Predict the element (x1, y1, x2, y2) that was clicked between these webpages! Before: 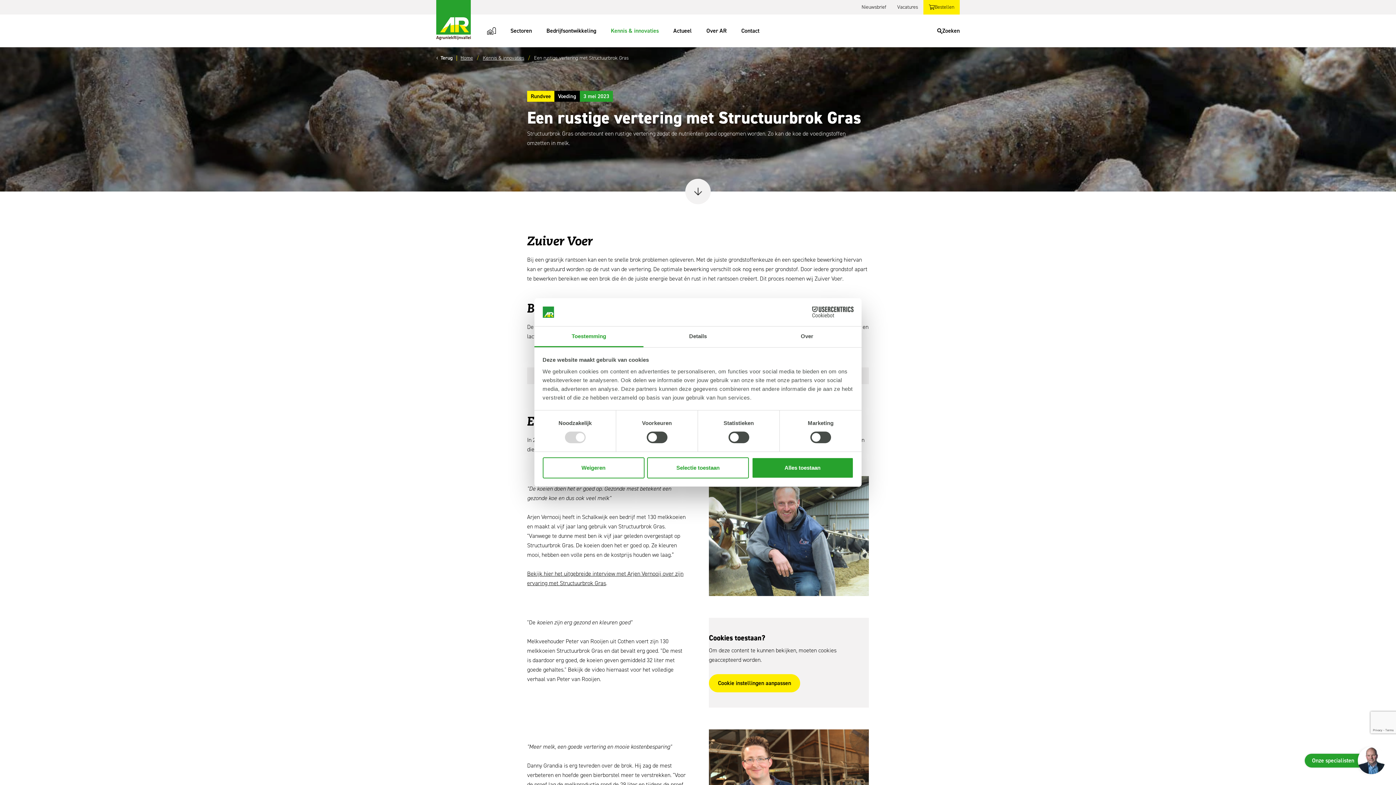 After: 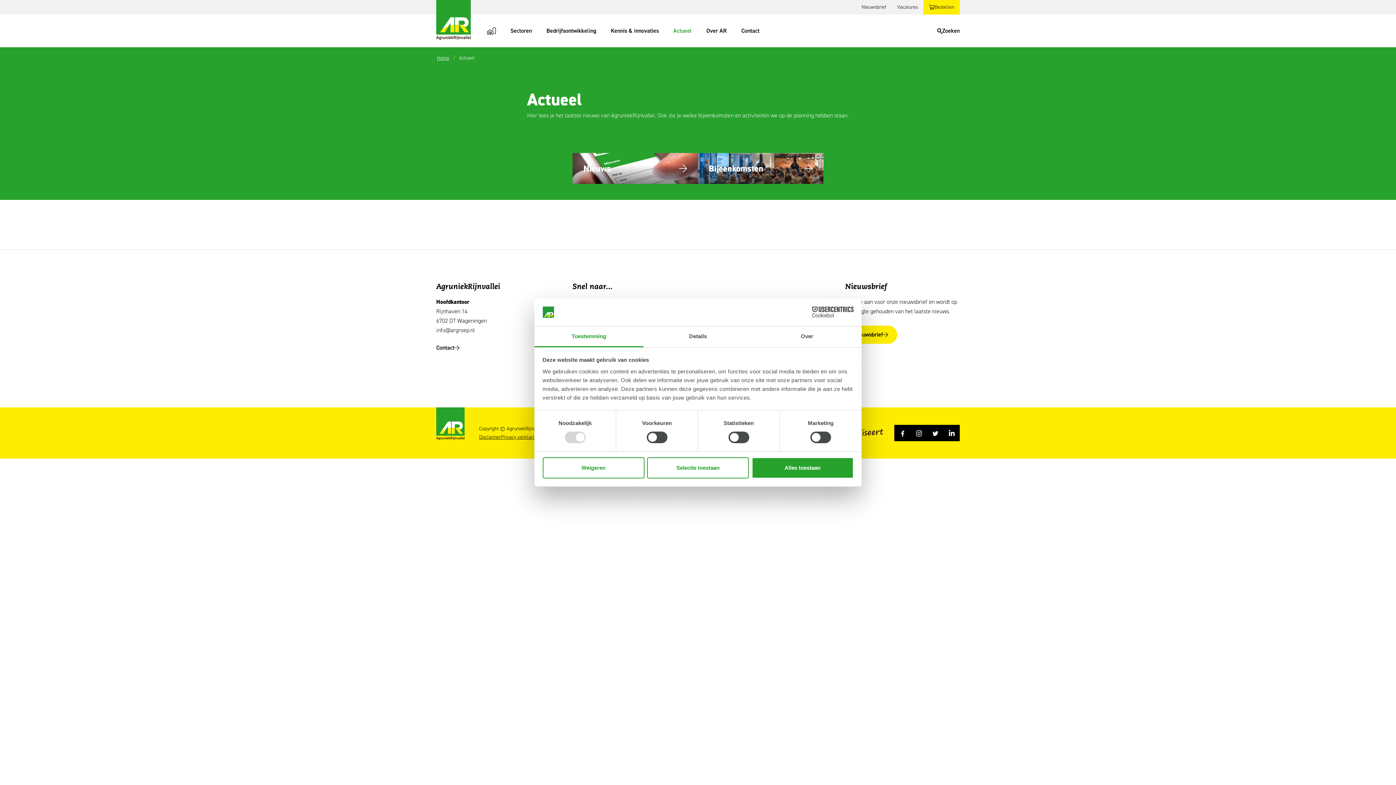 Action: bbox: (666, 21, 699, 40) label: Actueel